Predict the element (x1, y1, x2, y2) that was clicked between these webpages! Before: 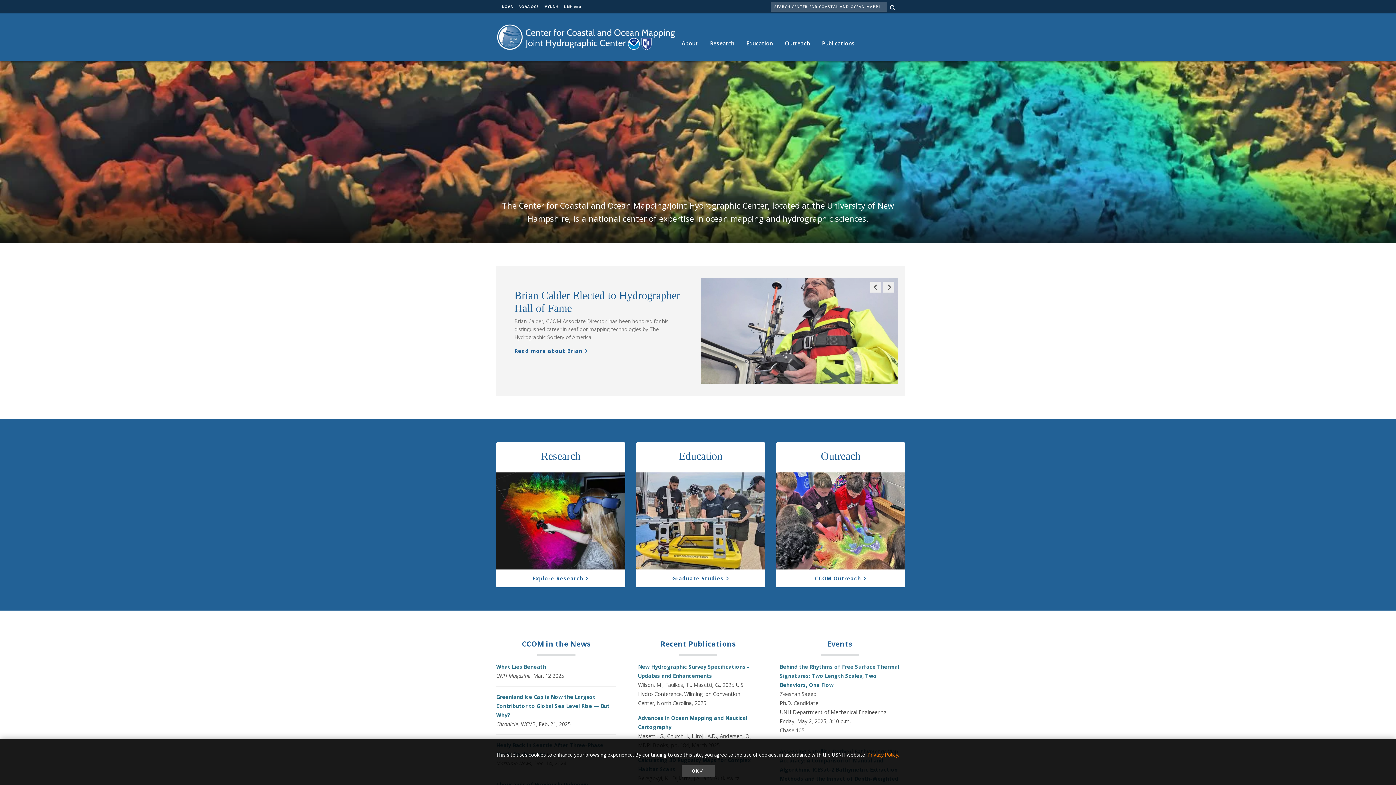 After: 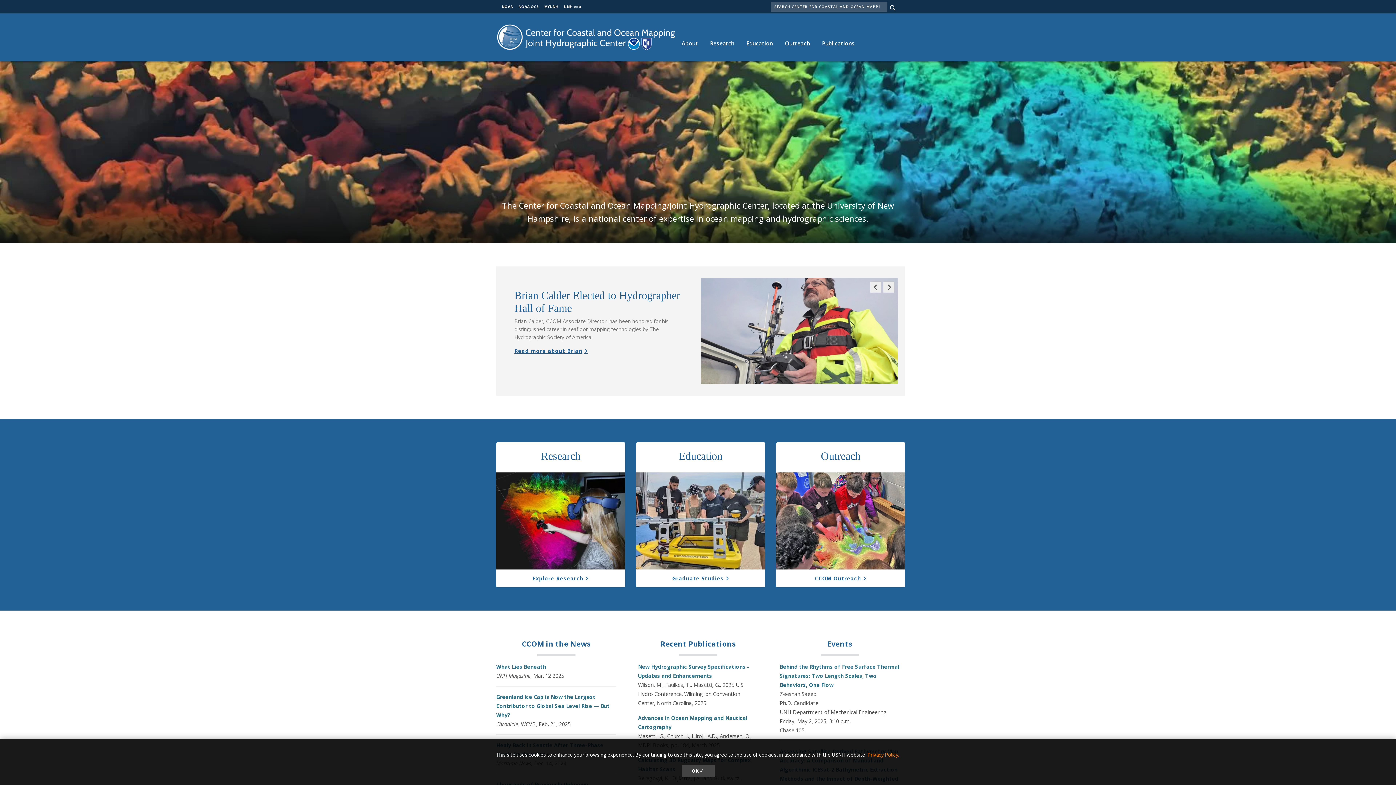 Action: label: Read more about Brian bbox: (514, 347, 588, 354)